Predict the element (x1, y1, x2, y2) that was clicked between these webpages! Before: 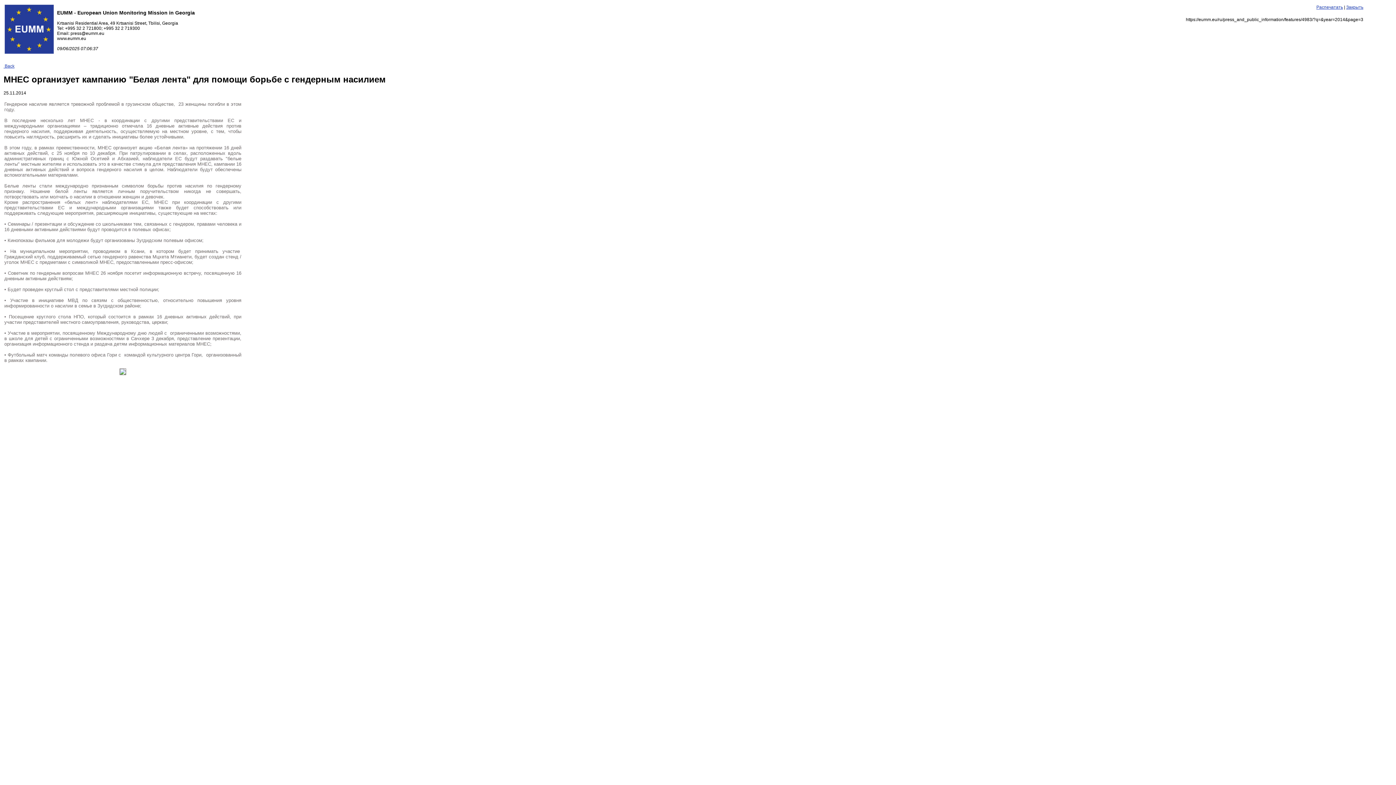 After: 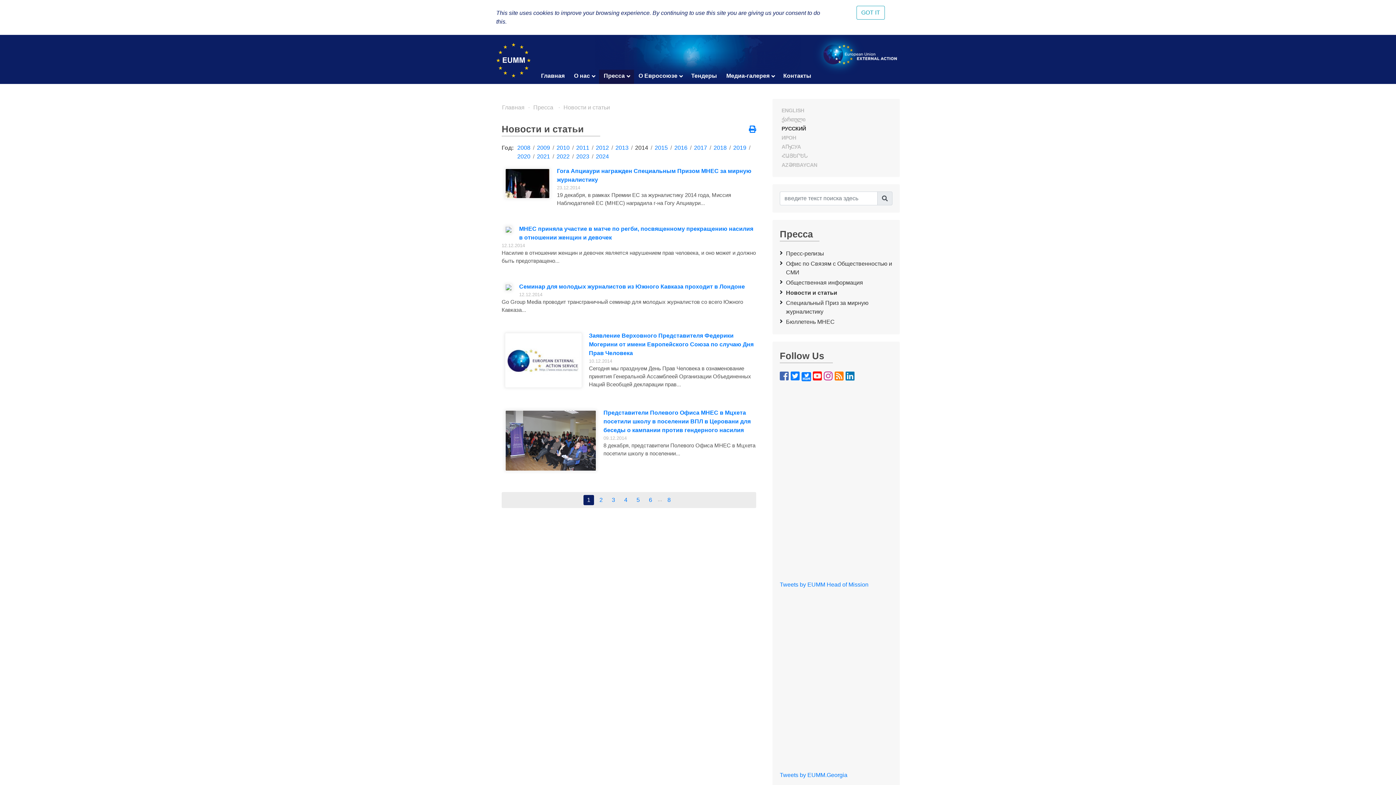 Action: bbox: (3, 63, 14, 68) label:  Back